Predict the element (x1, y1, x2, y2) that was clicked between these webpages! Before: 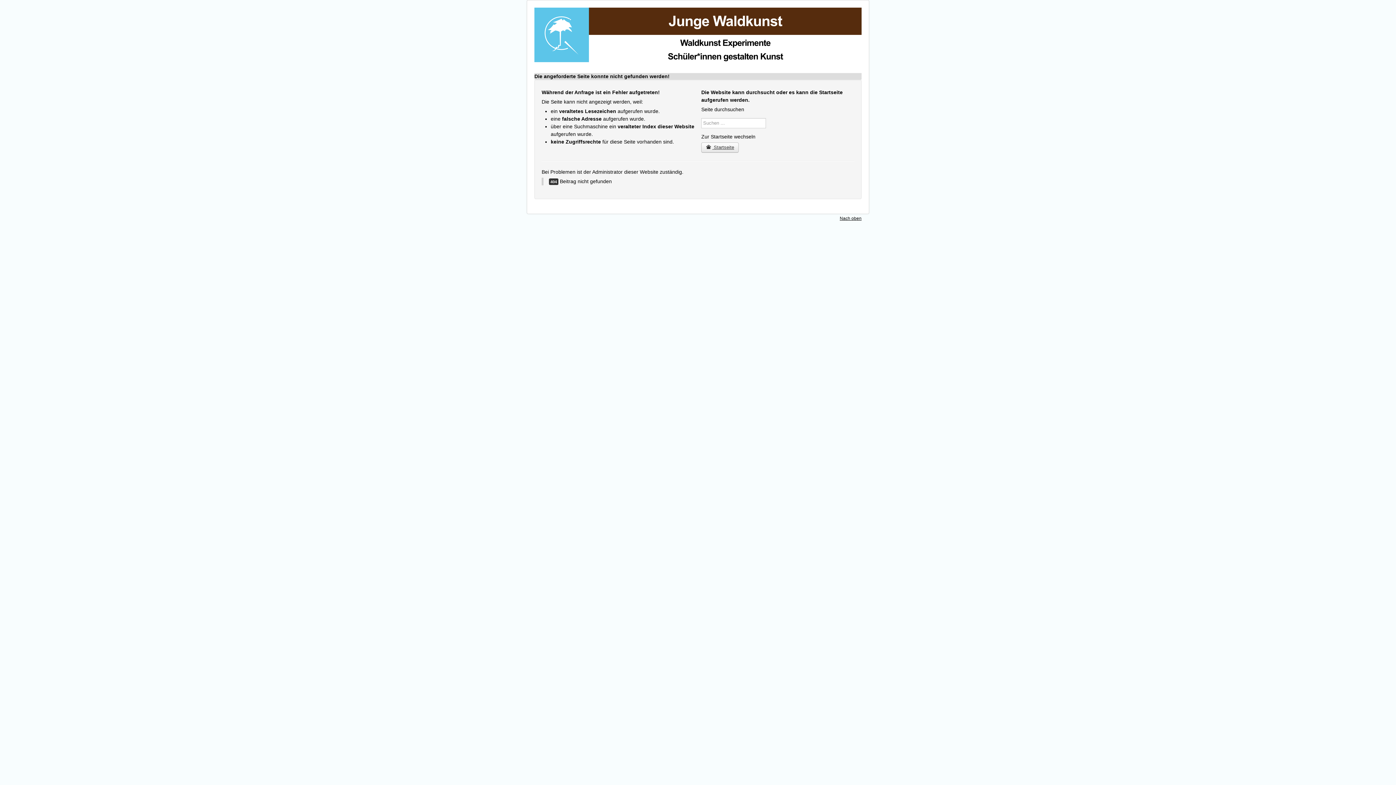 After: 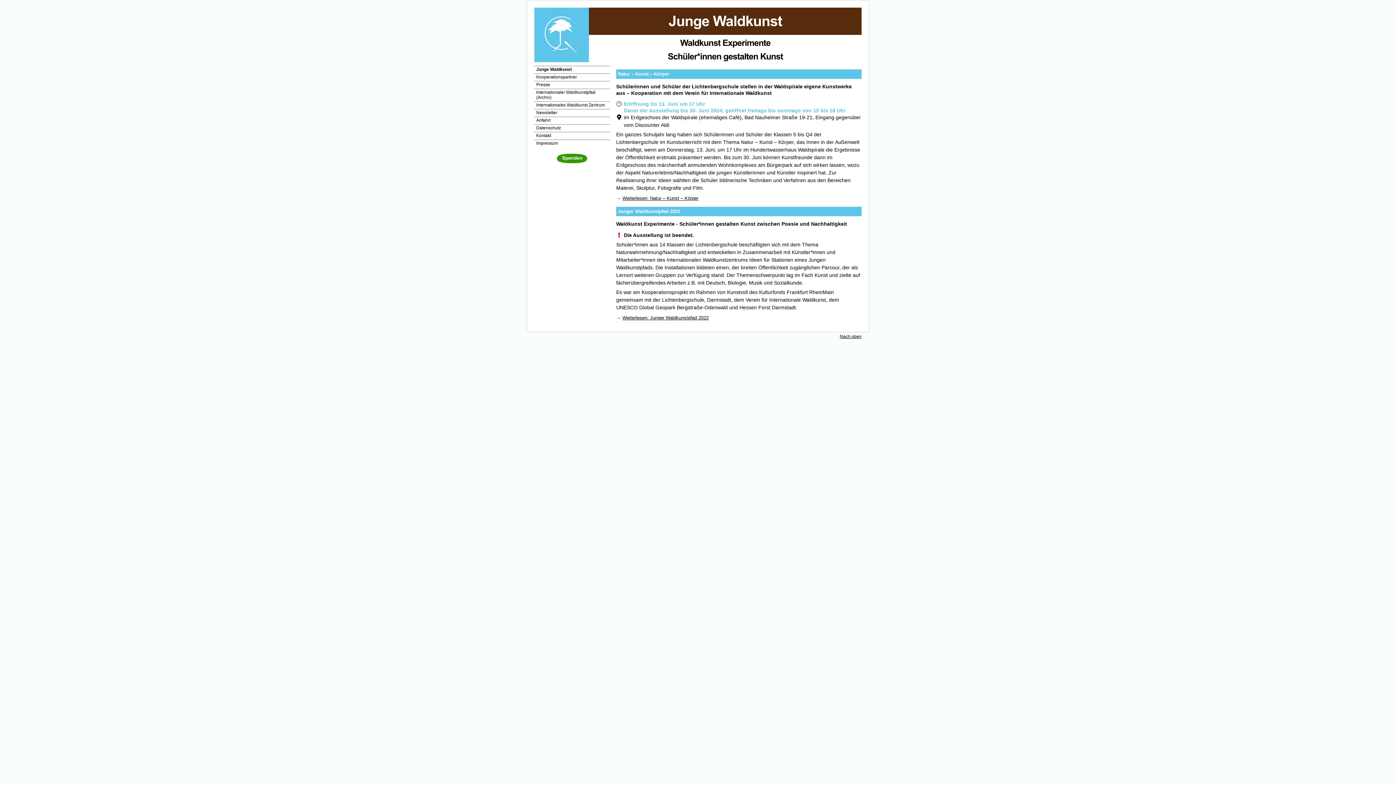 Action: bbox: (701, 142, 739, 152) label:  Startseite